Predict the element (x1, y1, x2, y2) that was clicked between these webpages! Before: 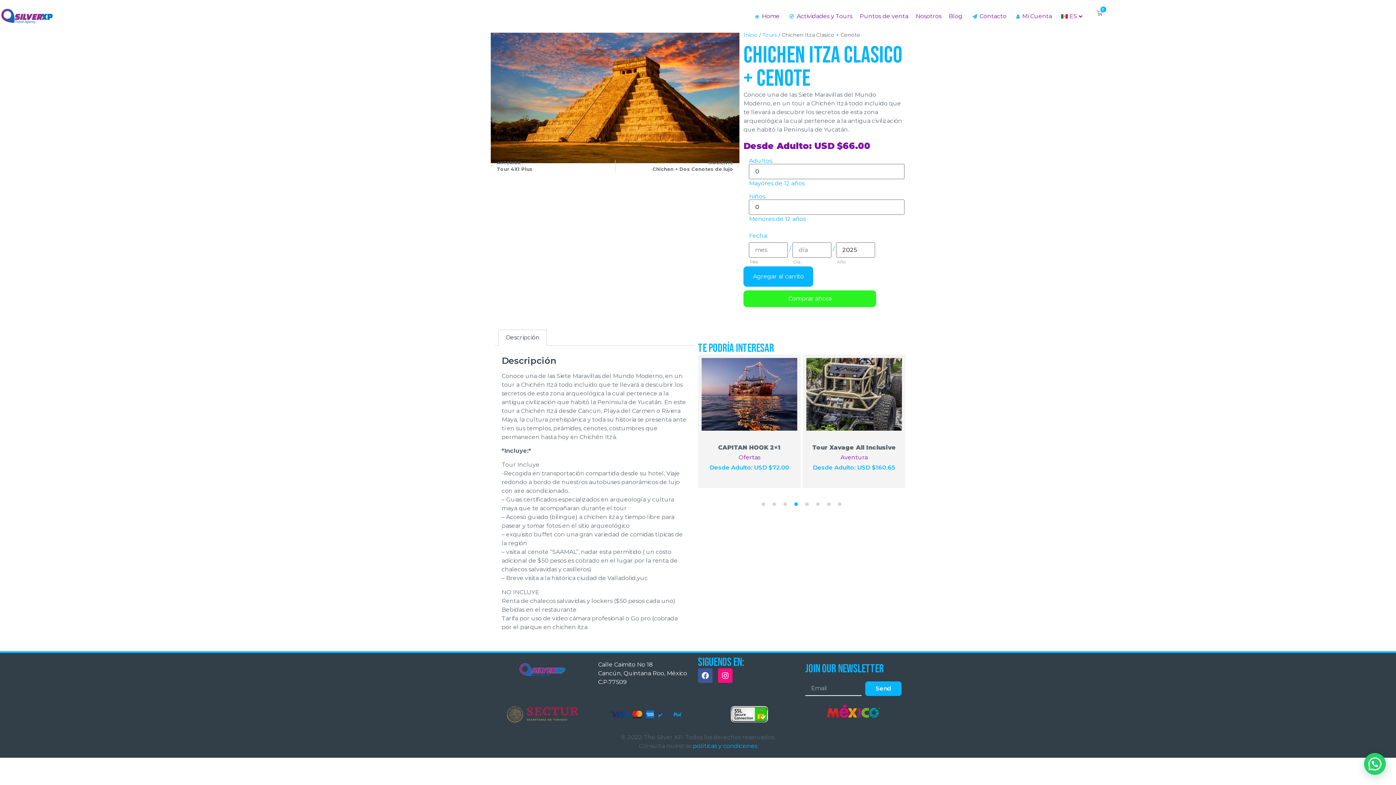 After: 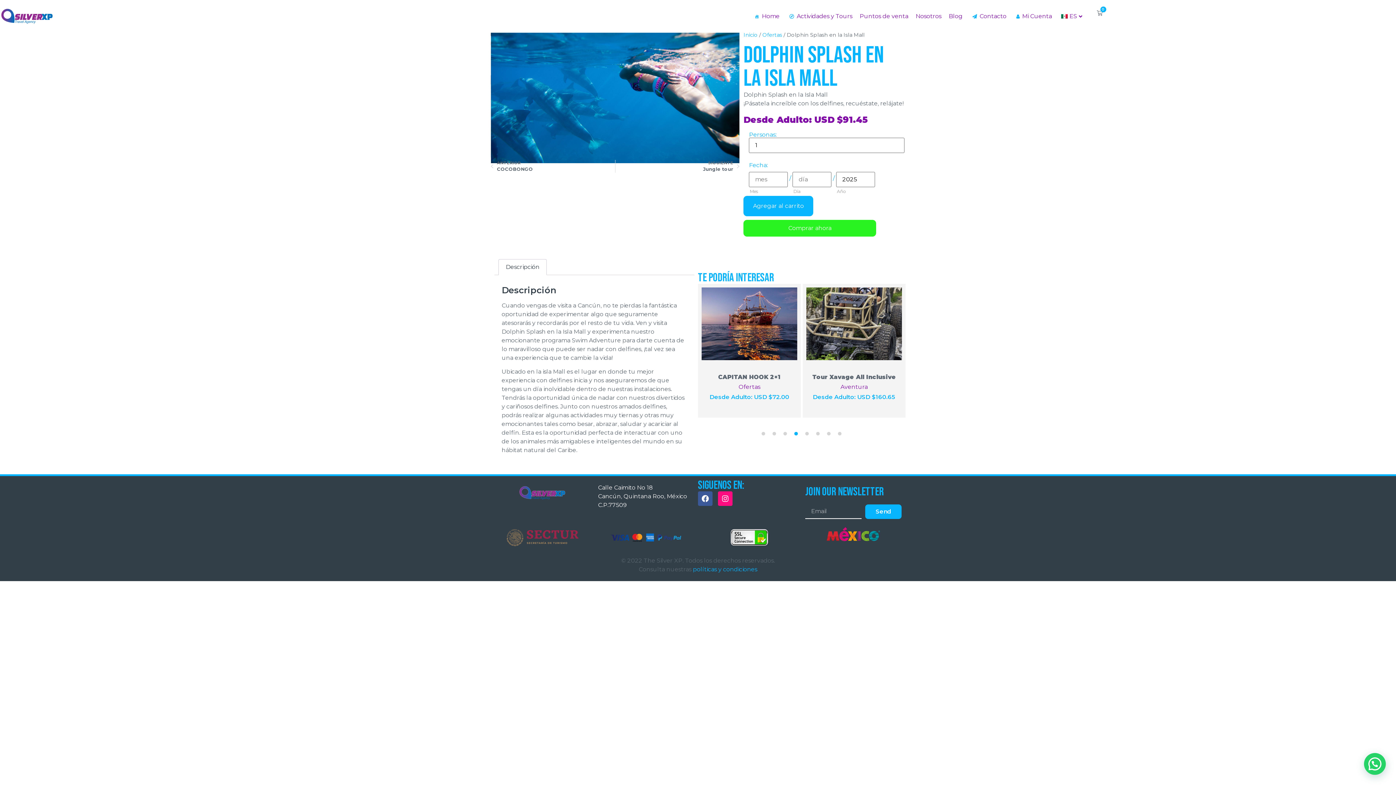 Action: bbox: (811, 441, 897, 461) label: Dolphin Splash en la Isla Mall